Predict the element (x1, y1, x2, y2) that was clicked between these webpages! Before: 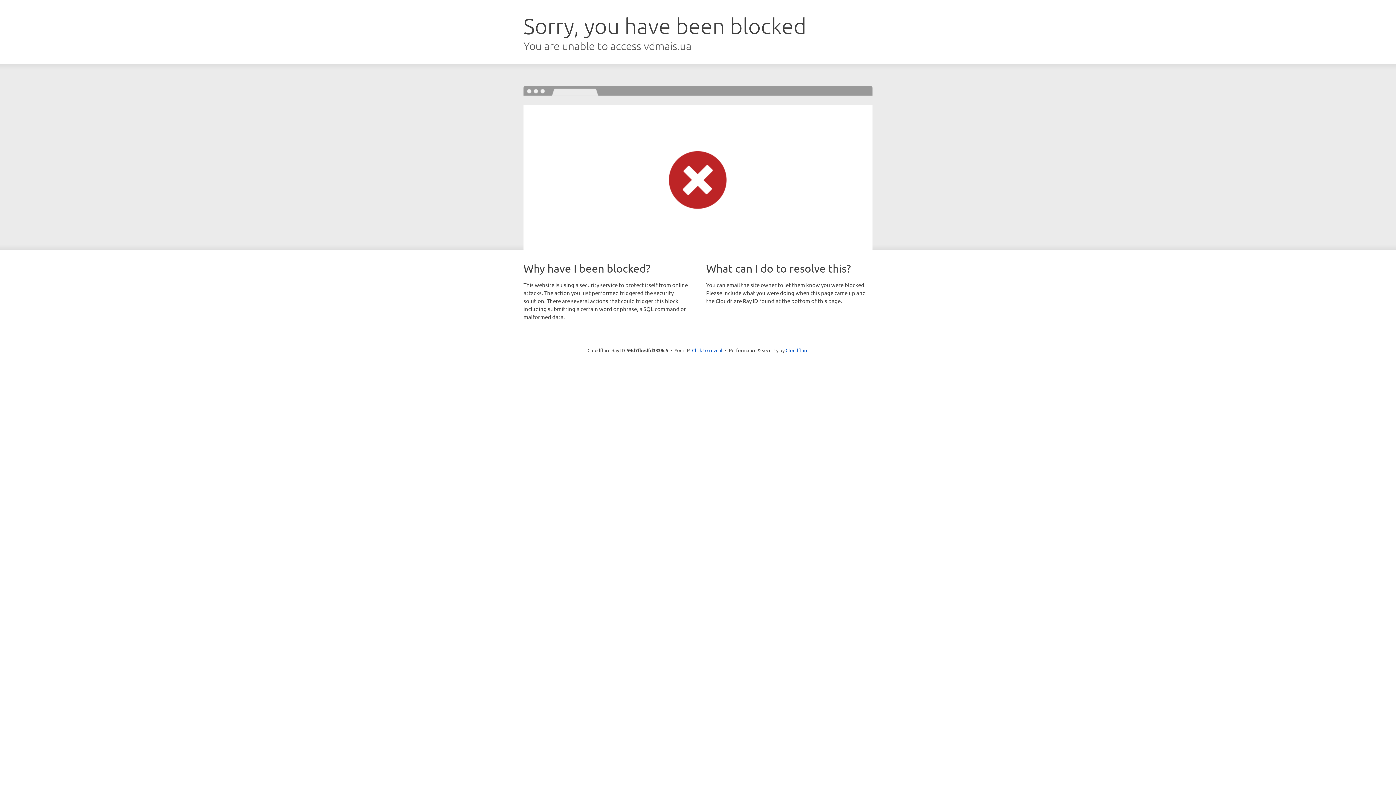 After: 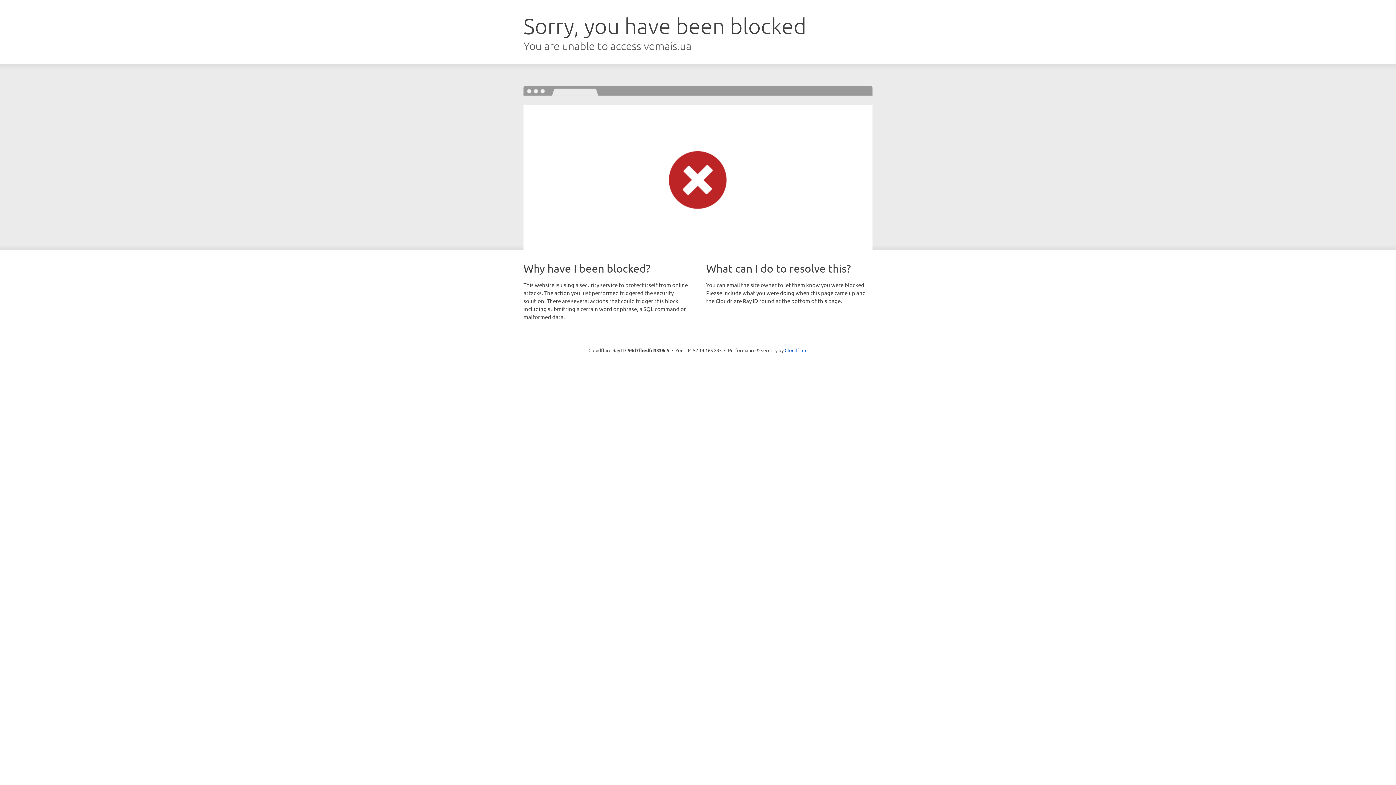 Action: bbox: (692, 346, 722, 353) label: Click to reveal